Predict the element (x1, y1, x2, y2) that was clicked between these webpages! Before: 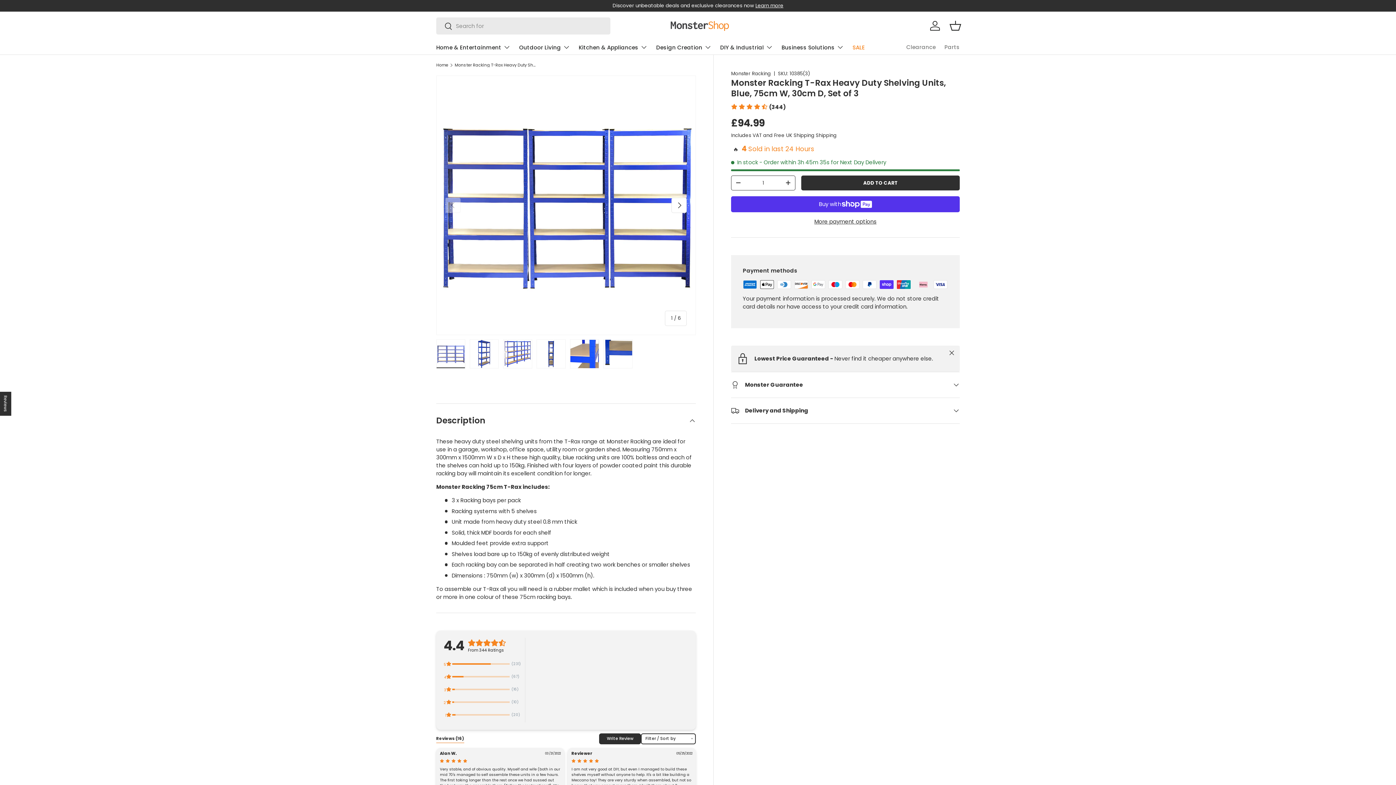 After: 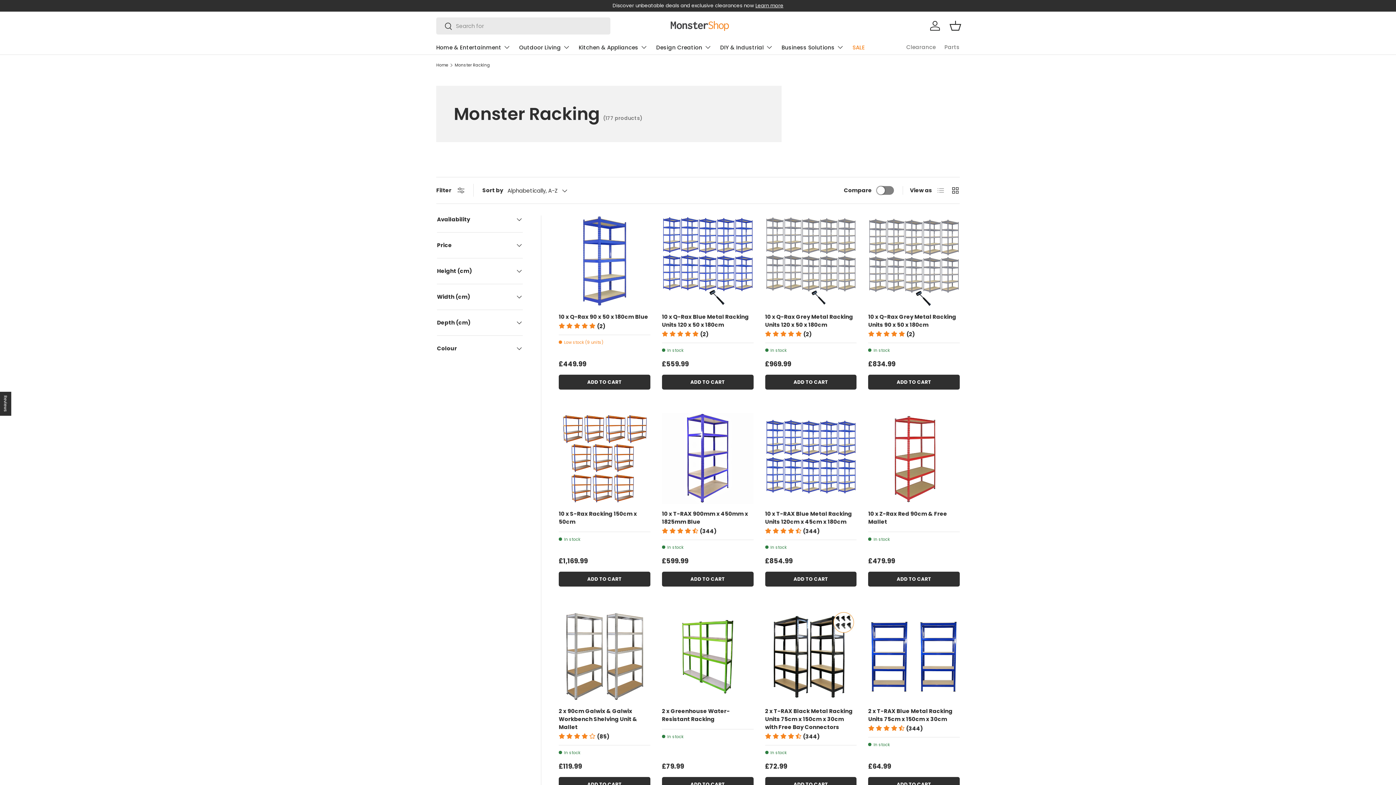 Action: bbox: (731, 70, 770, 77) label: Monster Racking